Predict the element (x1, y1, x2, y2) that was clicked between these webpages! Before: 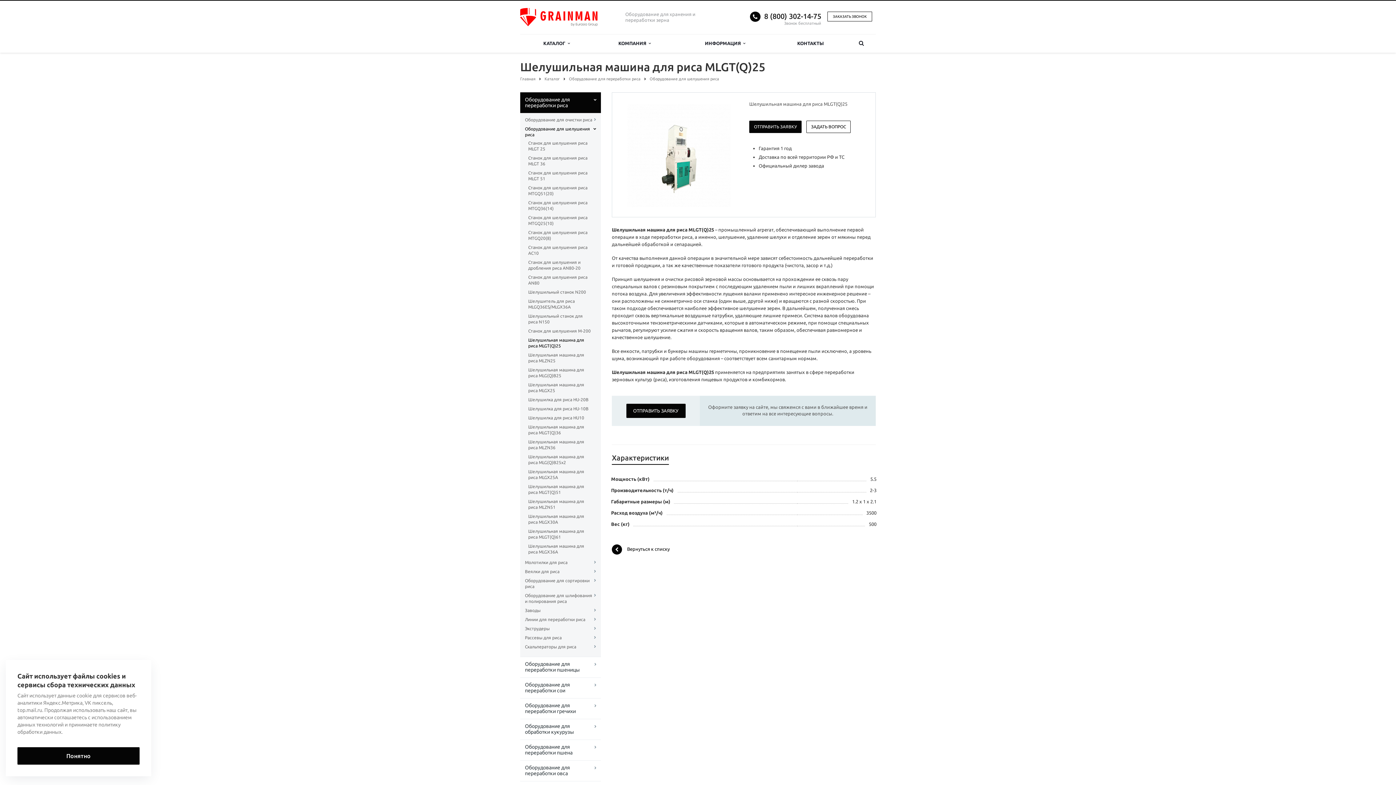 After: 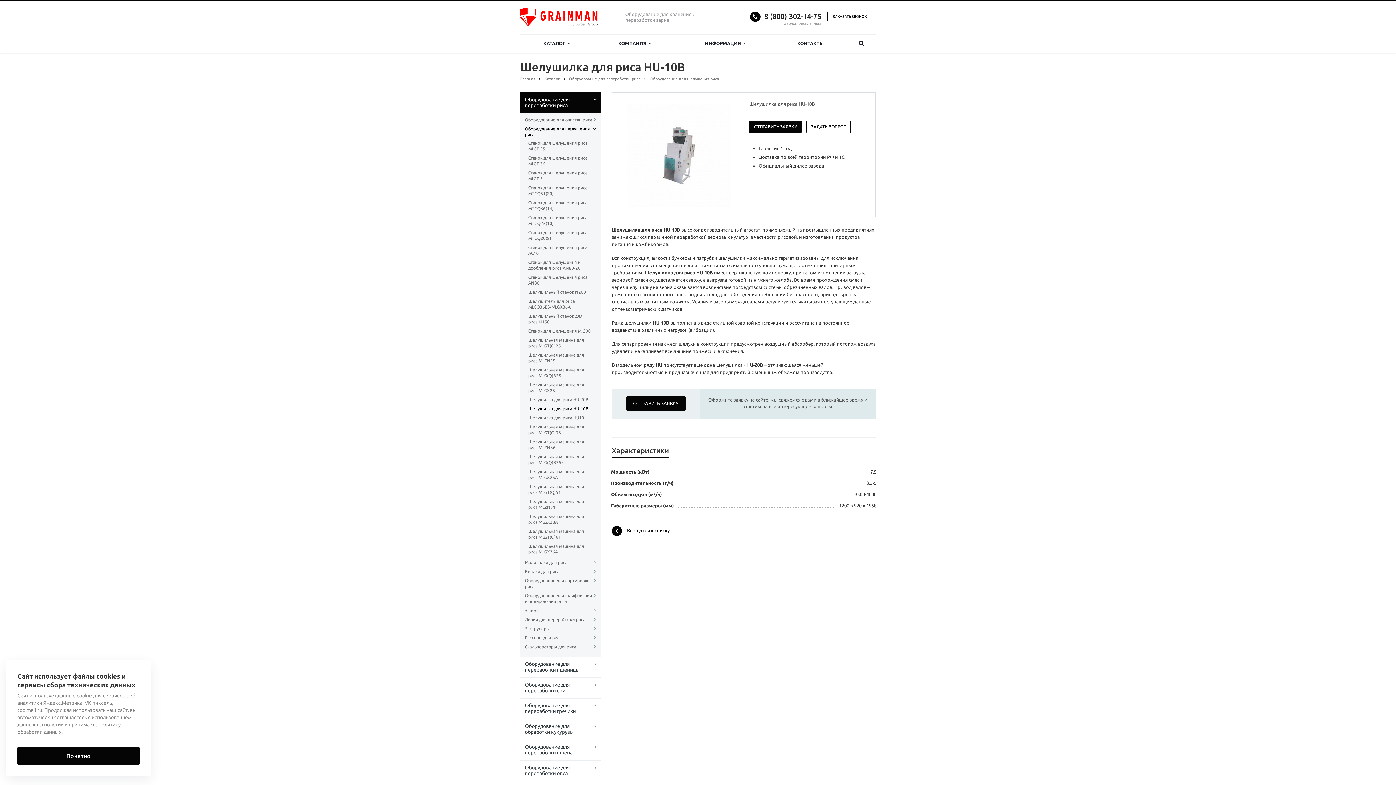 Action: label: Шелушилка для риса HU-10B bbox: (528, 404, 593, 413)